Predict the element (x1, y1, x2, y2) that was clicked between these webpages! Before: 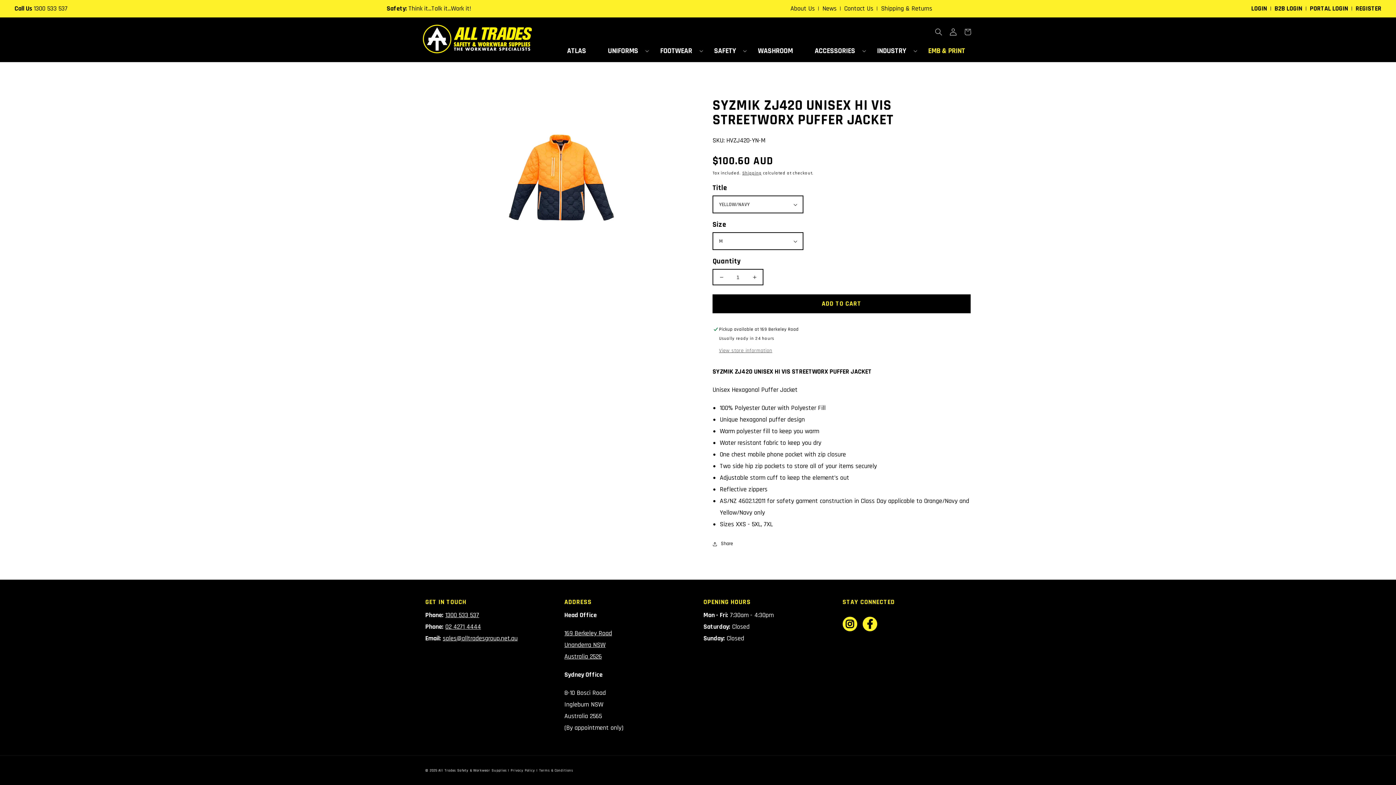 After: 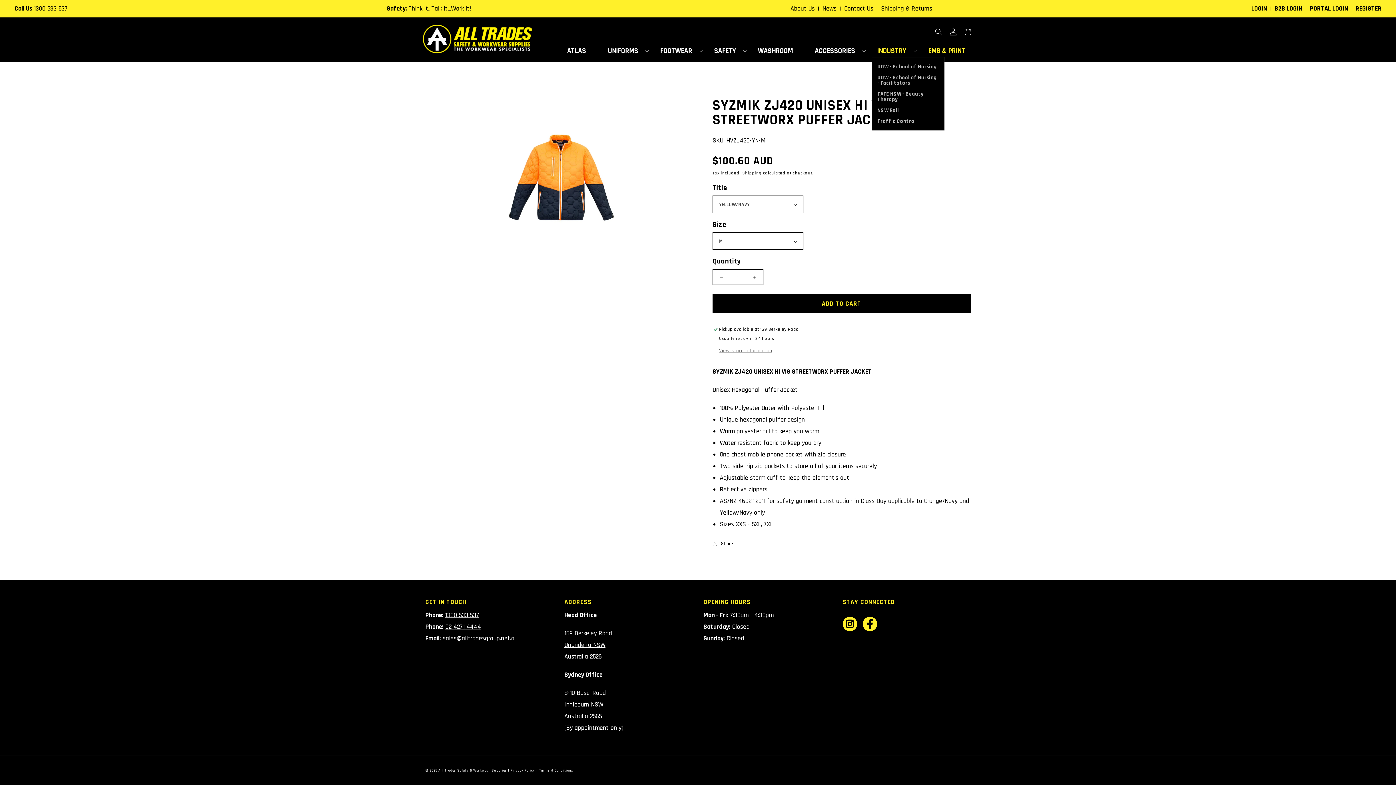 Action: bbox: (871, 44, 911, 57) label: INDUSTRY